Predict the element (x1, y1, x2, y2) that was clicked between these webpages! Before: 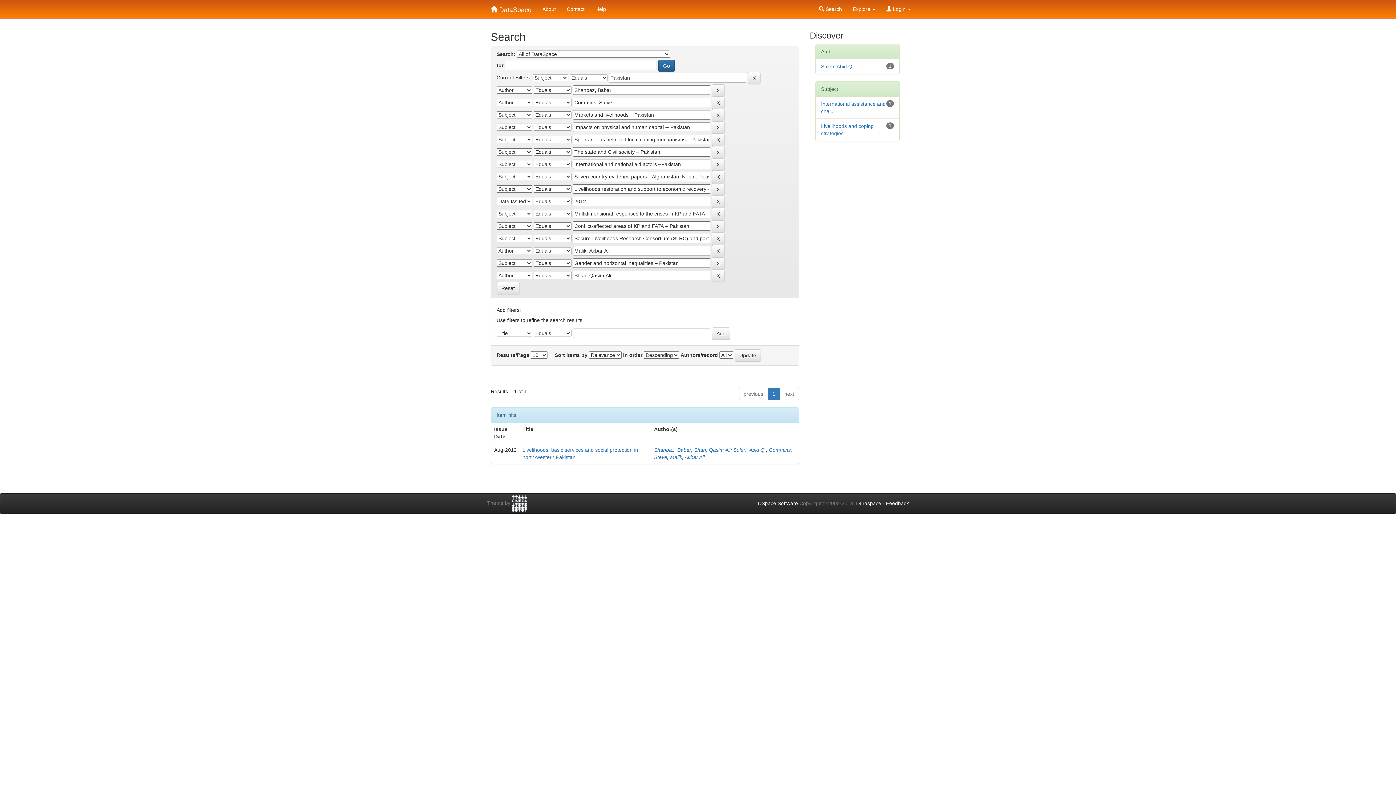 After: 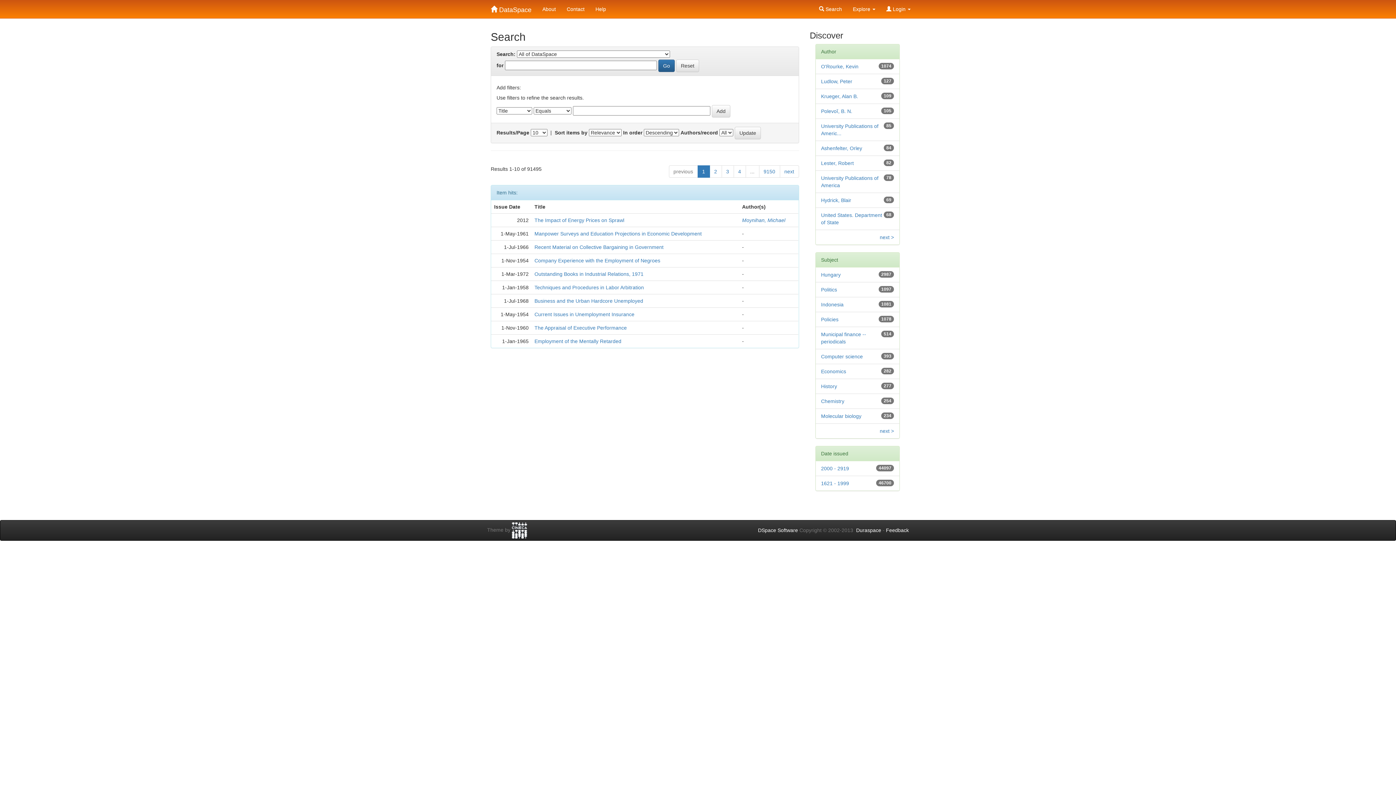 Action: bbox: (496, 282, 519, 294) label: Reset